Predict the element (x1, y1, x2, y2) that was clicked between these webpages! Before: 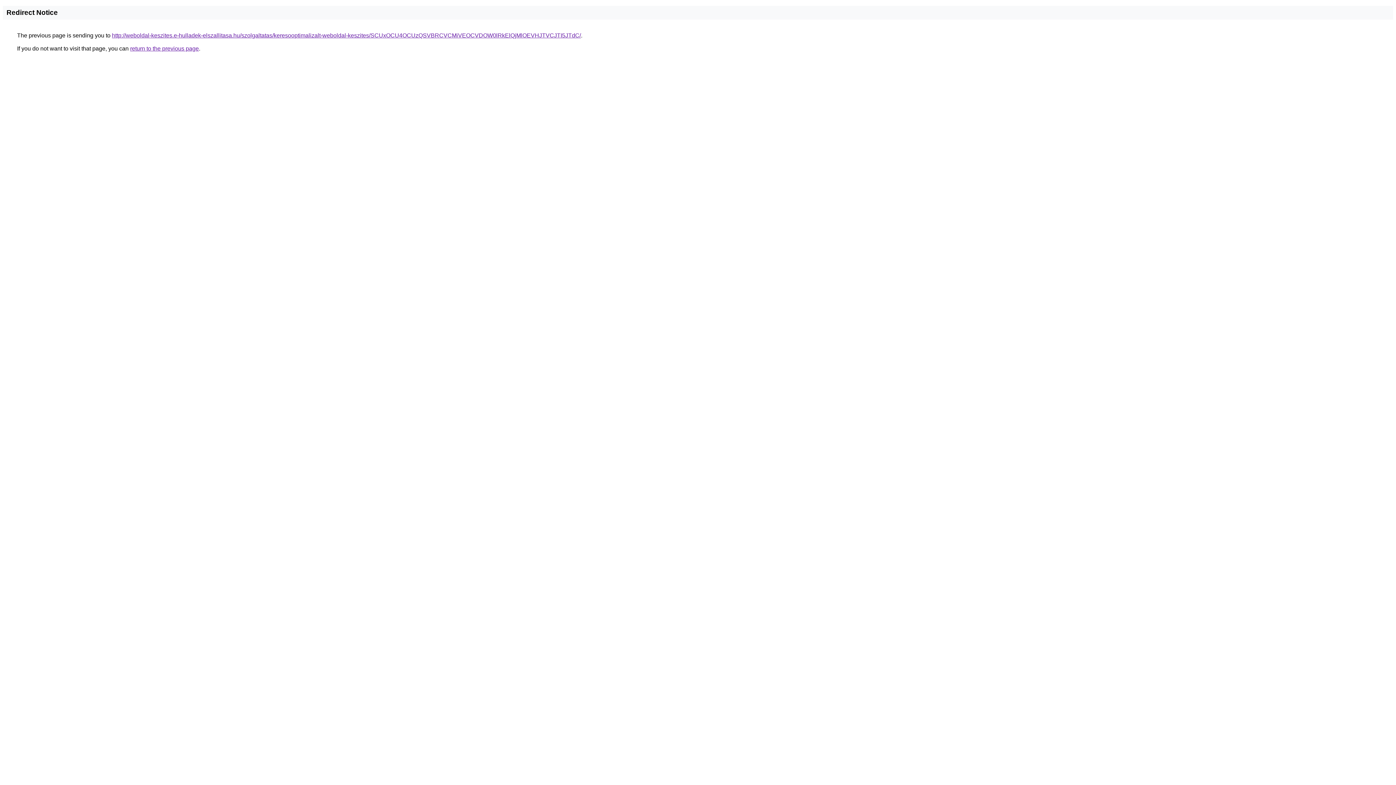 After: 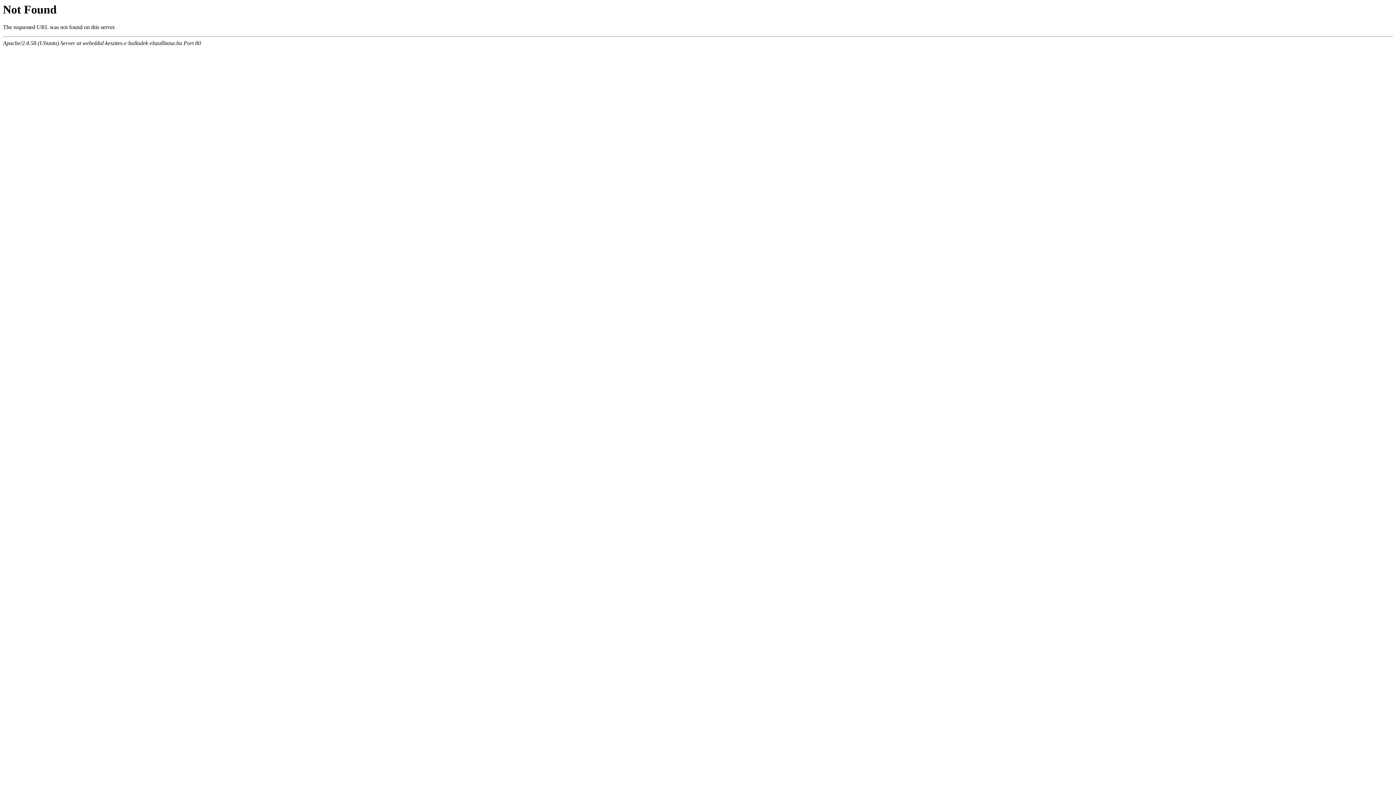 Action: label: http://weboldal-keszites.e-hulladek-elszallitasa.hu/szolgaltatas/keresooptimalizalt-weboldal-keszites/SCUxOCU4OCUzQSVBRCVCMiVEOCVDOW0lRkElQjMlOEVHJTVCJTI5JTdC/ bbox: (112, 32, 581, 38)